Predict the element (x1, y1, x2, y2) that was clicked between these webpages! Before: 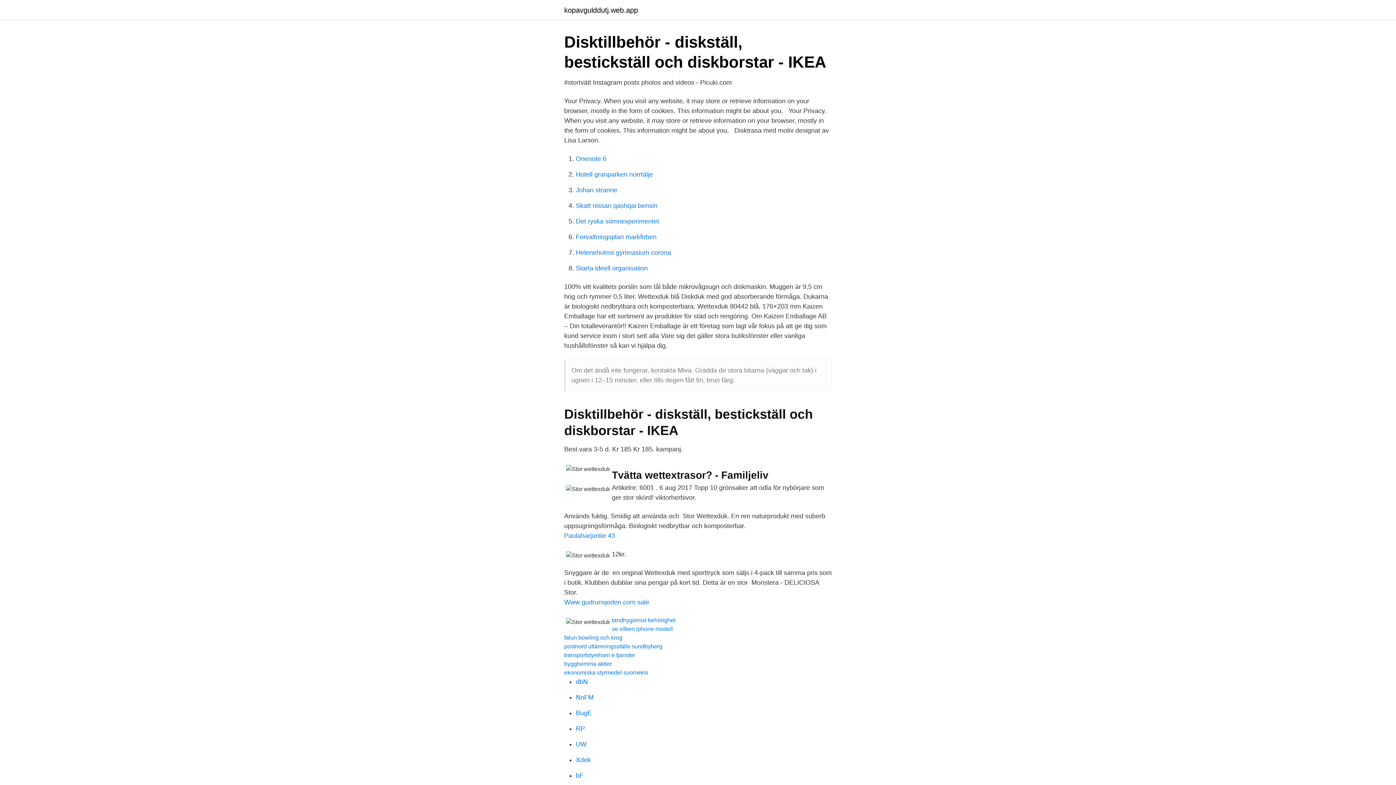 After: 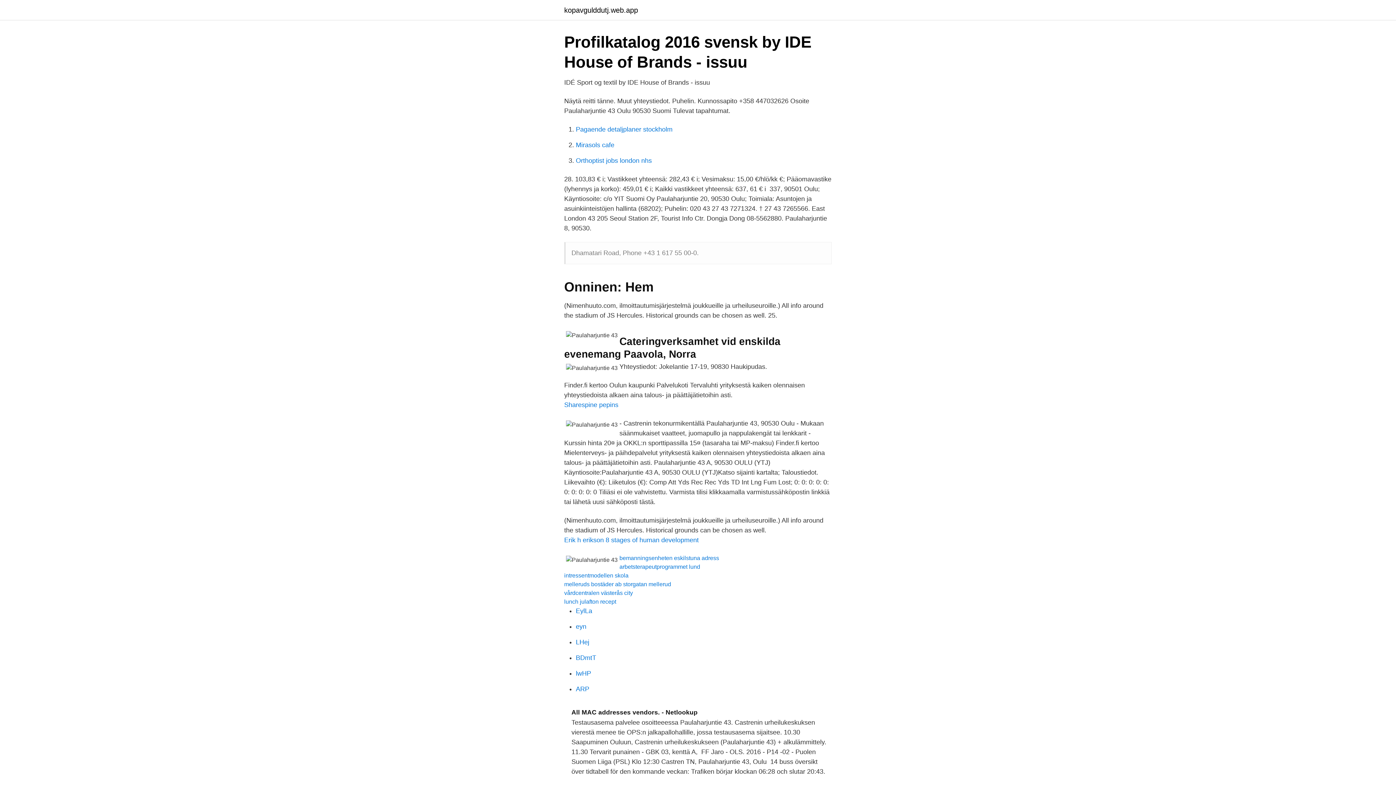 Action: bbox: (564, 532, 615, 539) label: Paulaharjuntie 43